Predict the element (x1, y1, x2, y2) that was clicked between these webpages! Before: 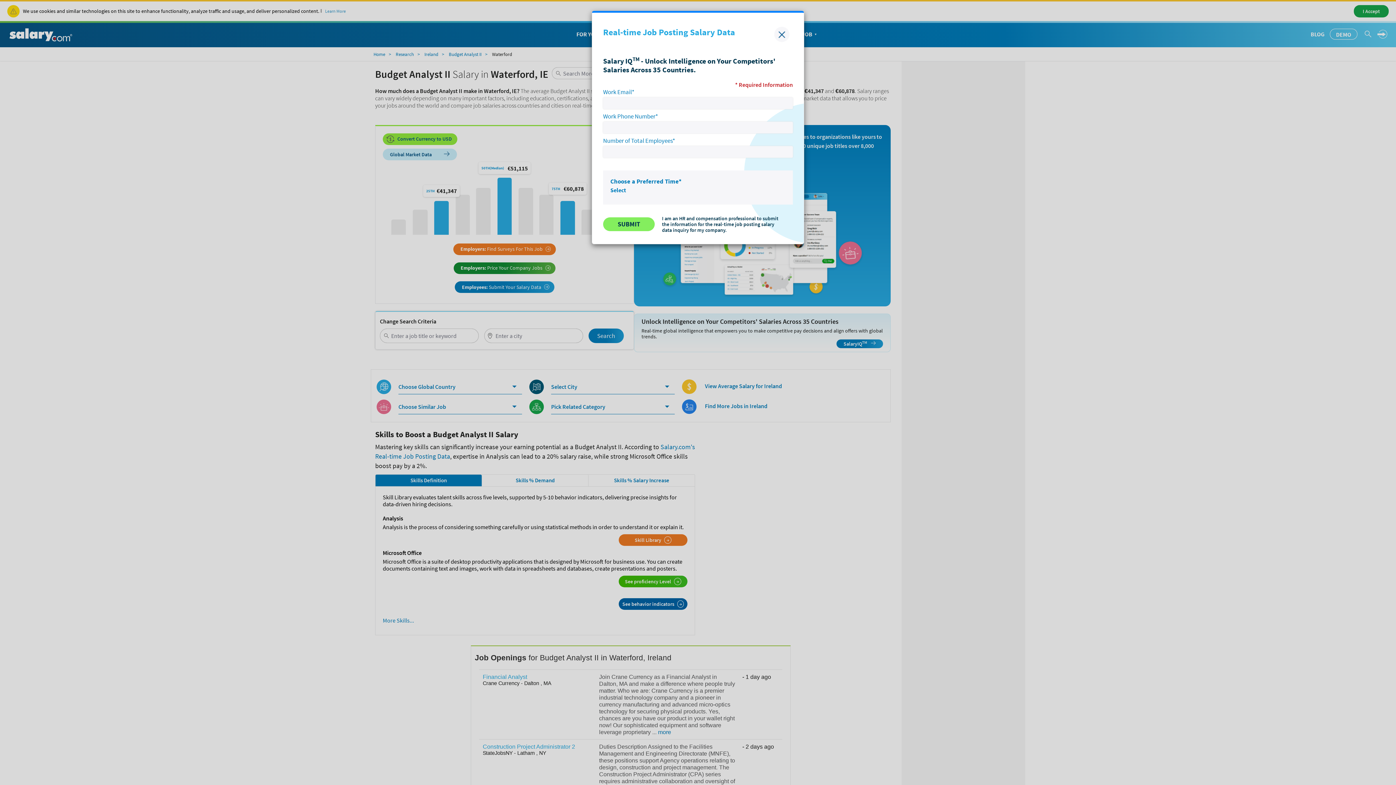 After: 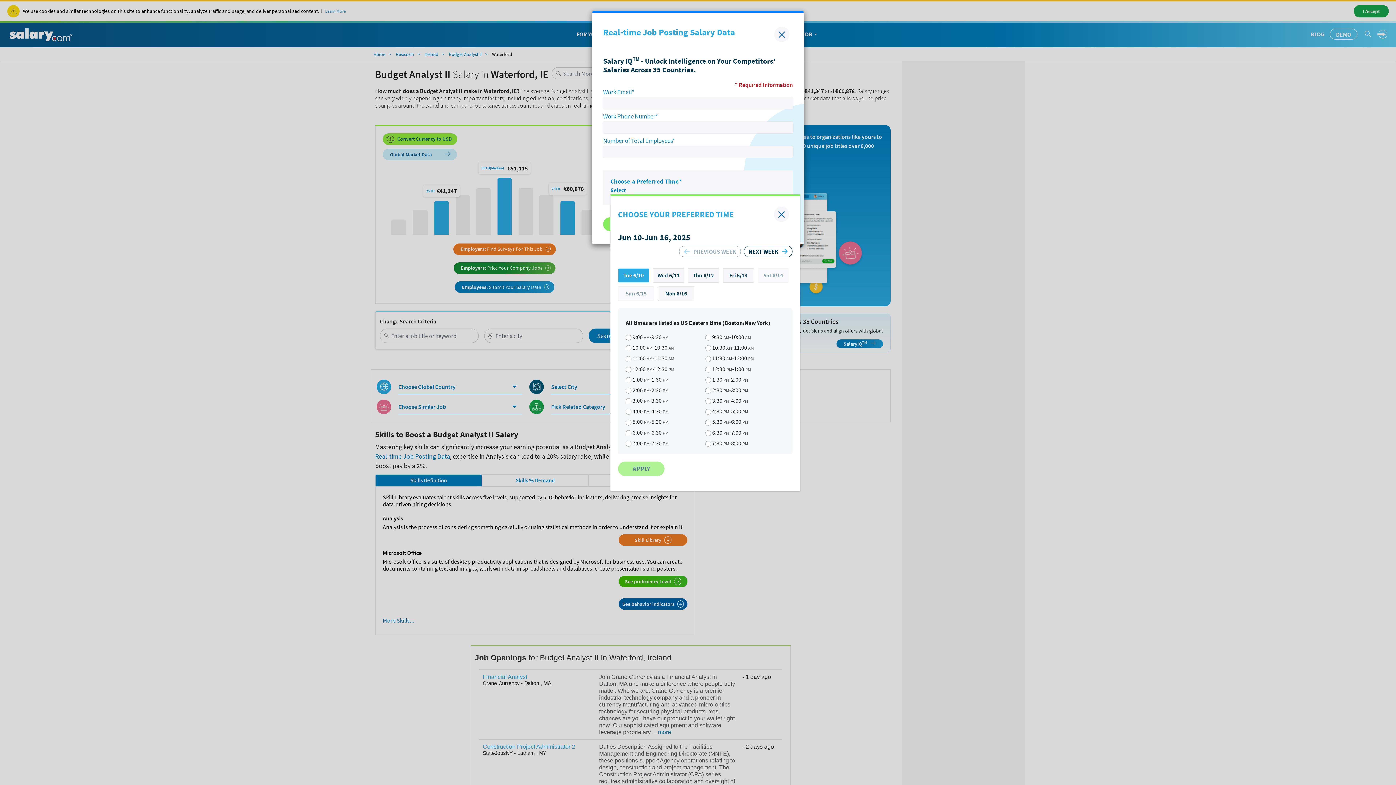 Action: label: Select bbox: (610, 186, 626, 193)